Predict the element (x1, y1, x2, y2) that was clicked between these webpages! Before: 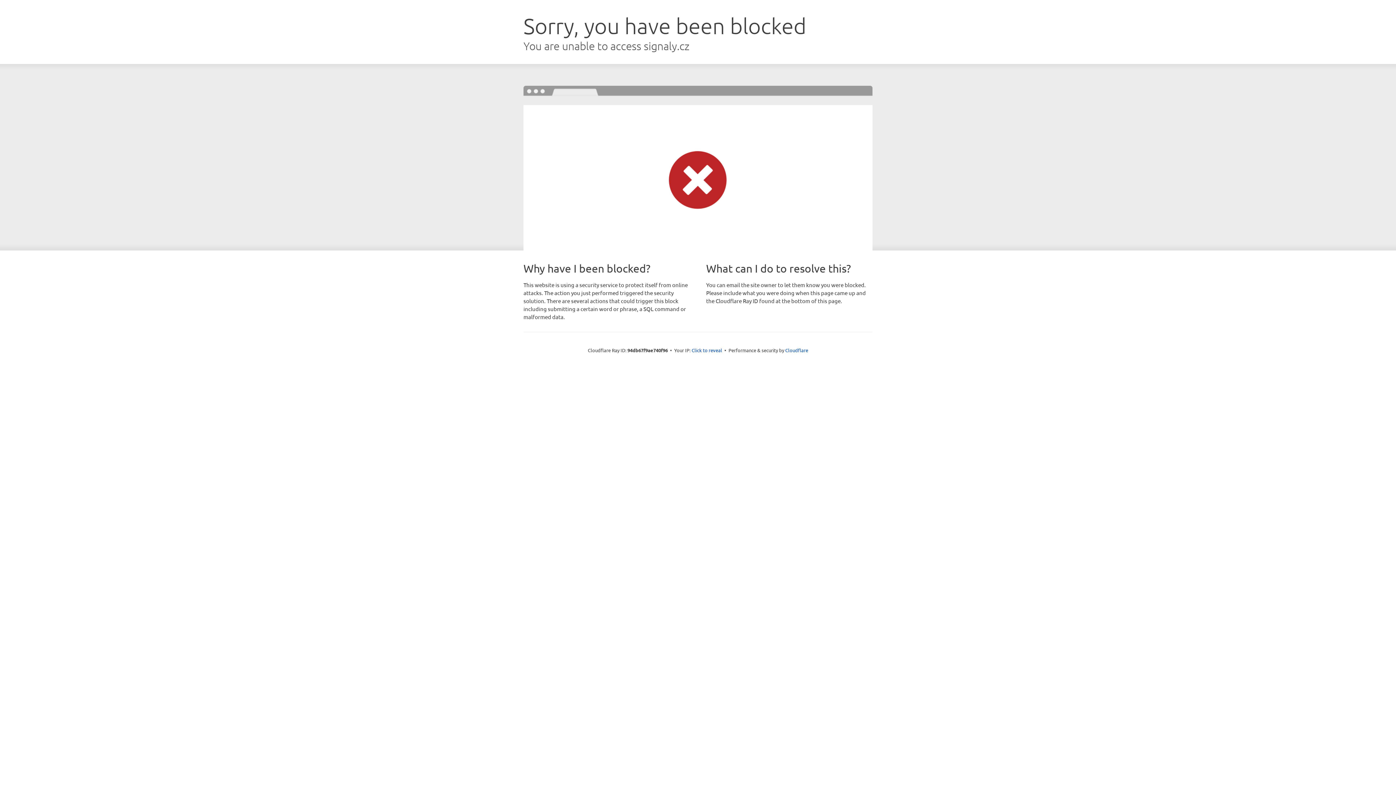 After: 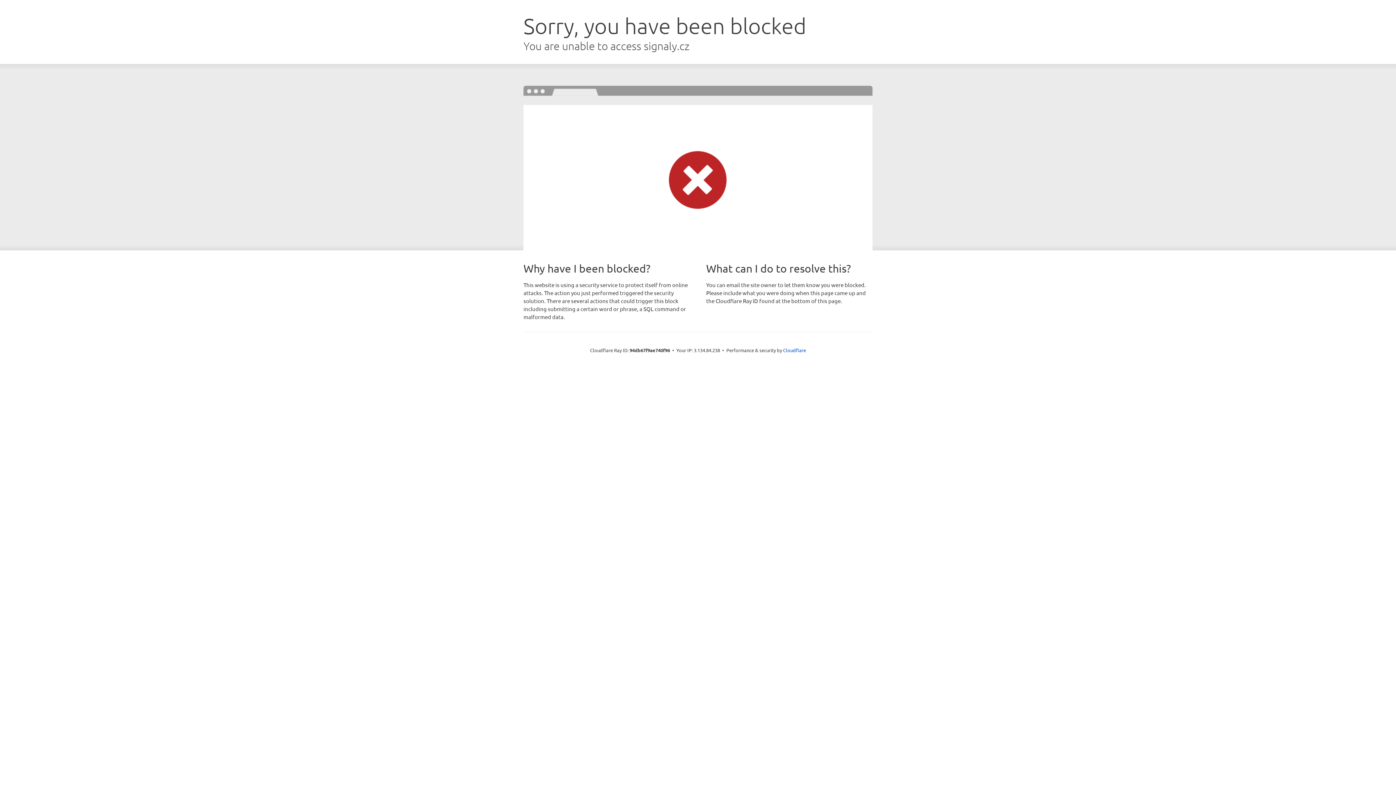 Action: label: Click to reveal bbox: (691, 346, 722, 353)